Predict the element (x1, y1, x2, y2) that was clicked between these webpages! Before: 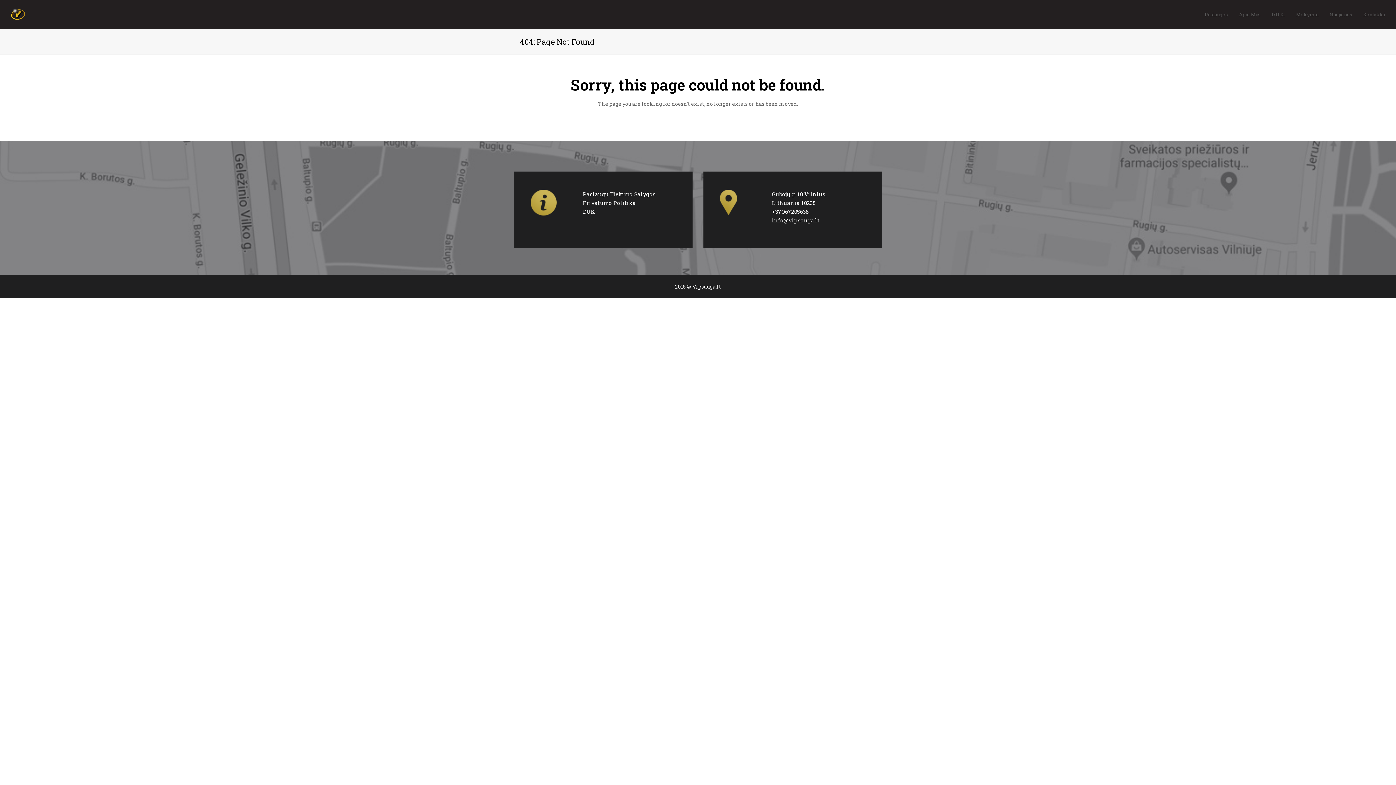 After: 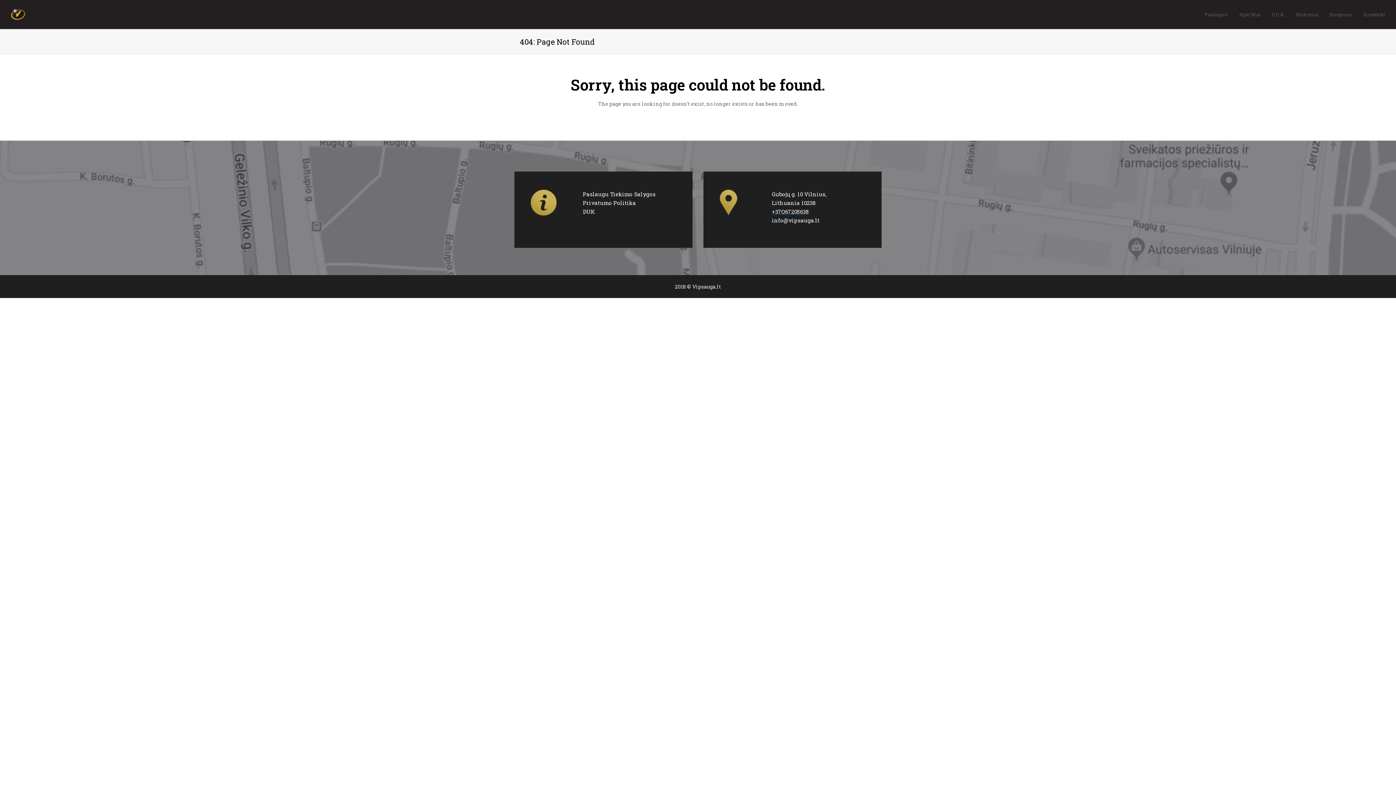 Action: bbox: (772, 208, 809, 215) label: +37O67205638